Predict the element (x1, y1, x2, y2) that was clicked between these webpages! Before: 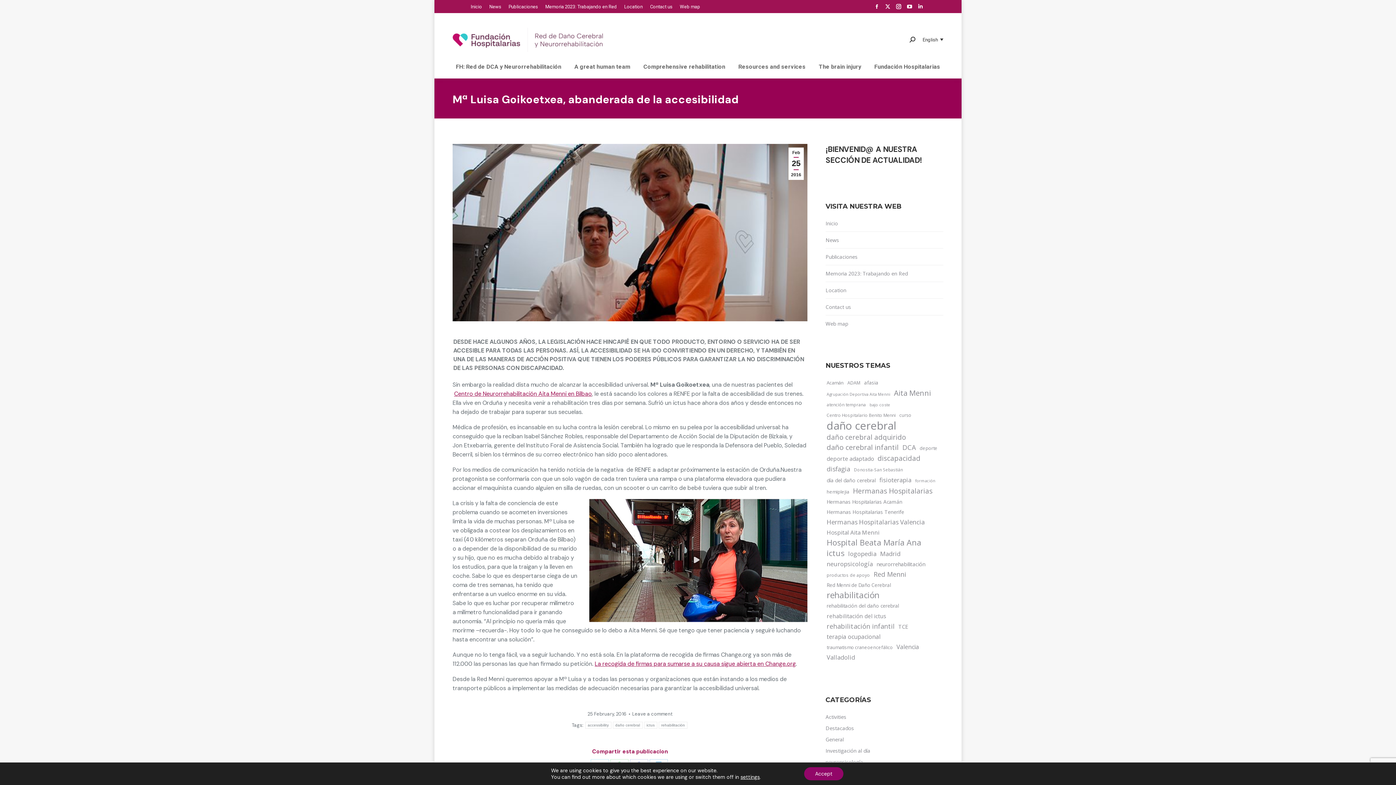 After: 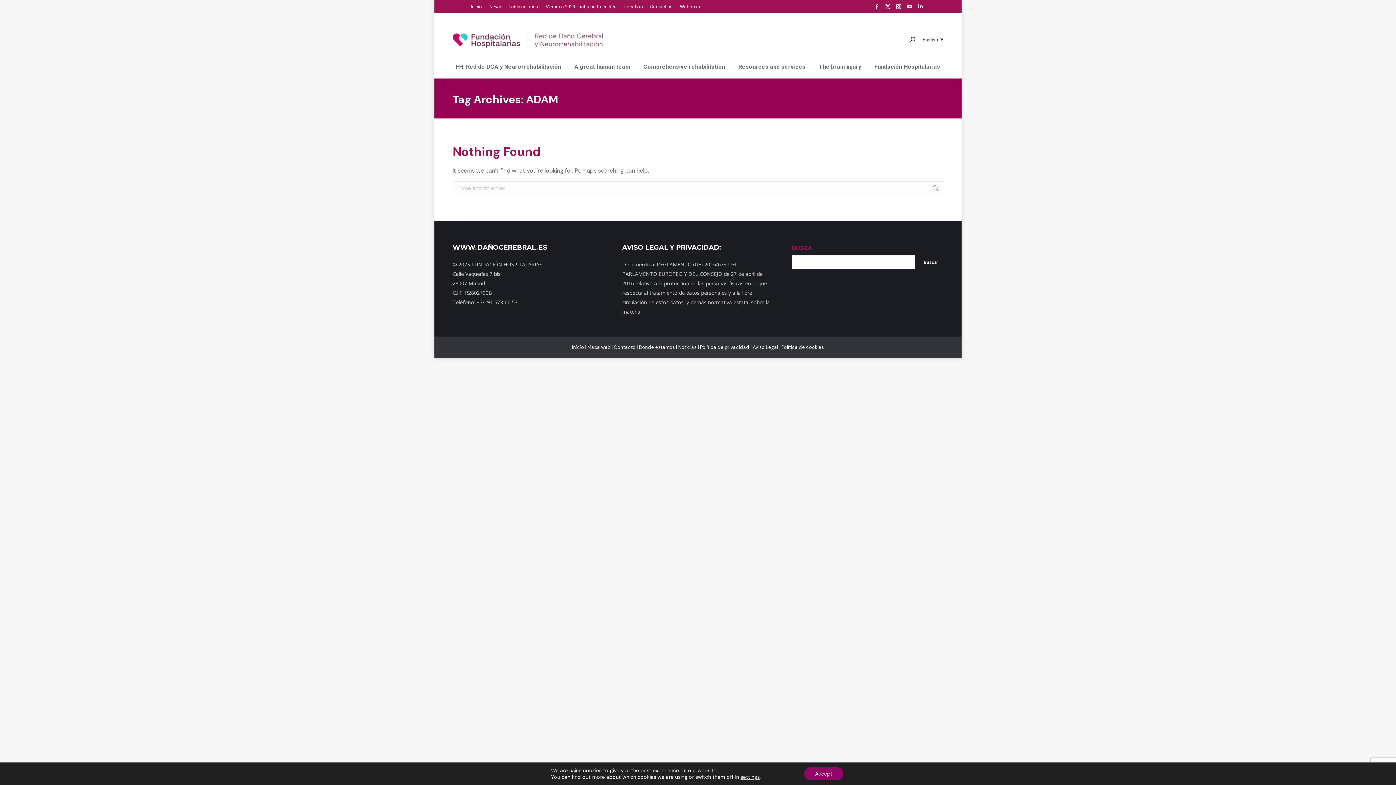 Action: bbox: (846, 378, 861, 388) label: ADAM (13 items)